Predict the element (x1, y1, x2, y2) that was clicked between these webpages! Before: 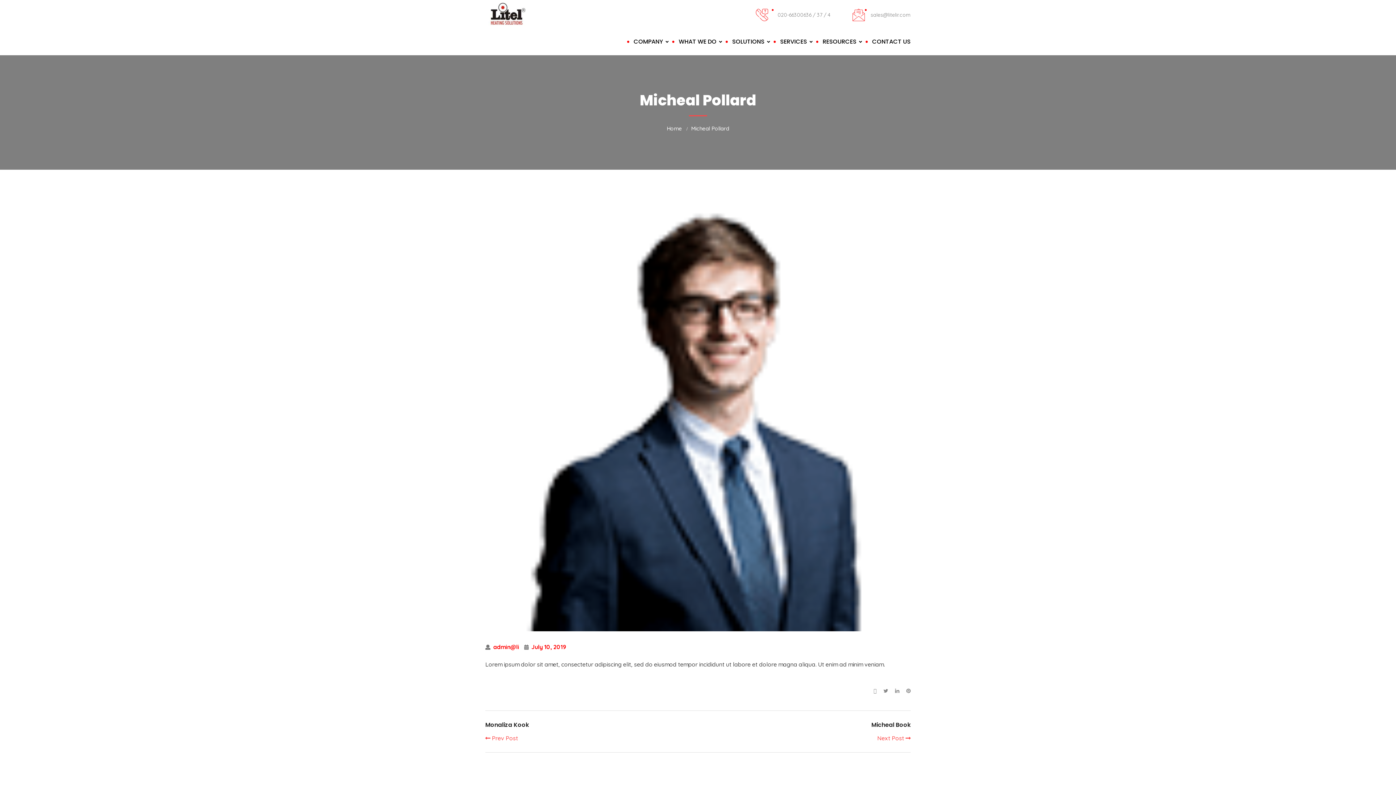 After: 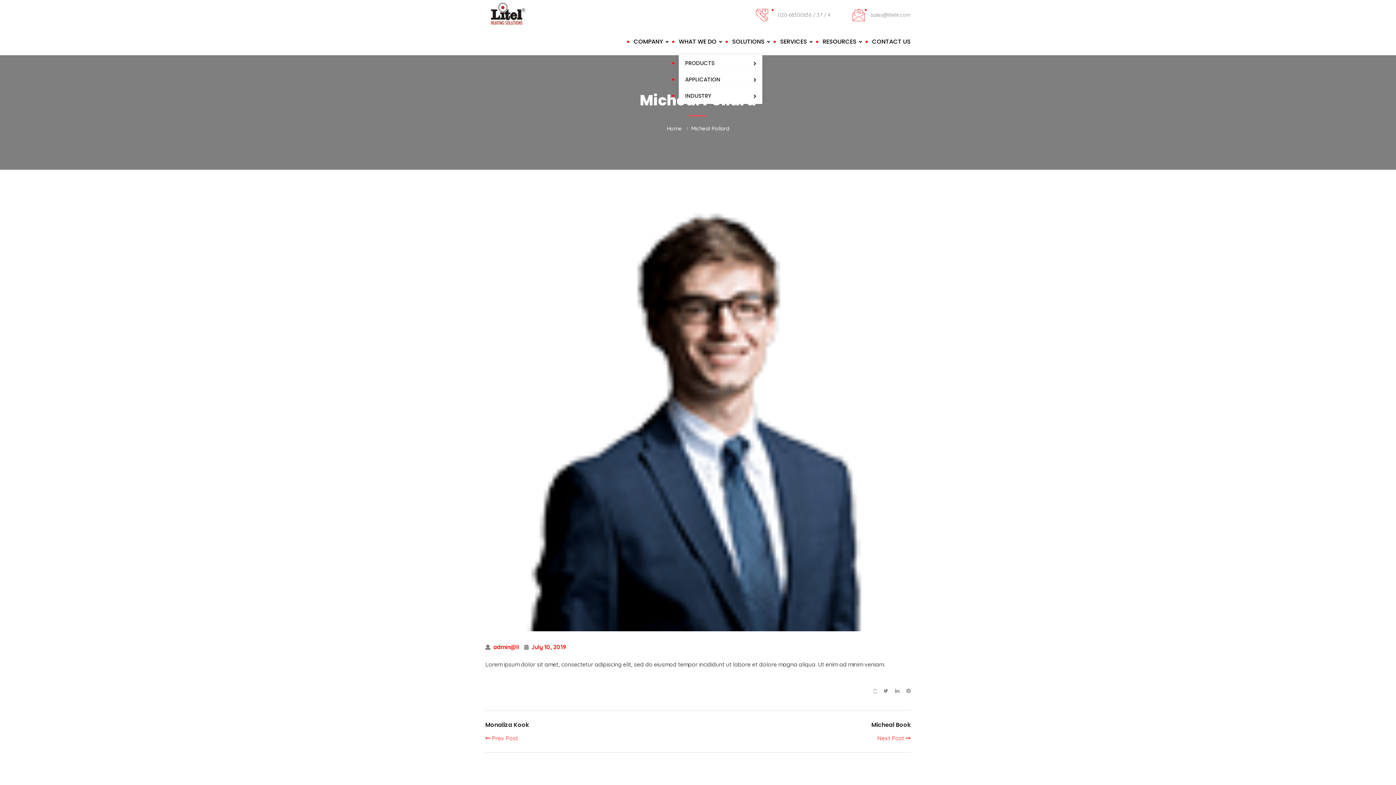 Action: bbox: (678, 28, 722, 55) label: WHAT WE DO